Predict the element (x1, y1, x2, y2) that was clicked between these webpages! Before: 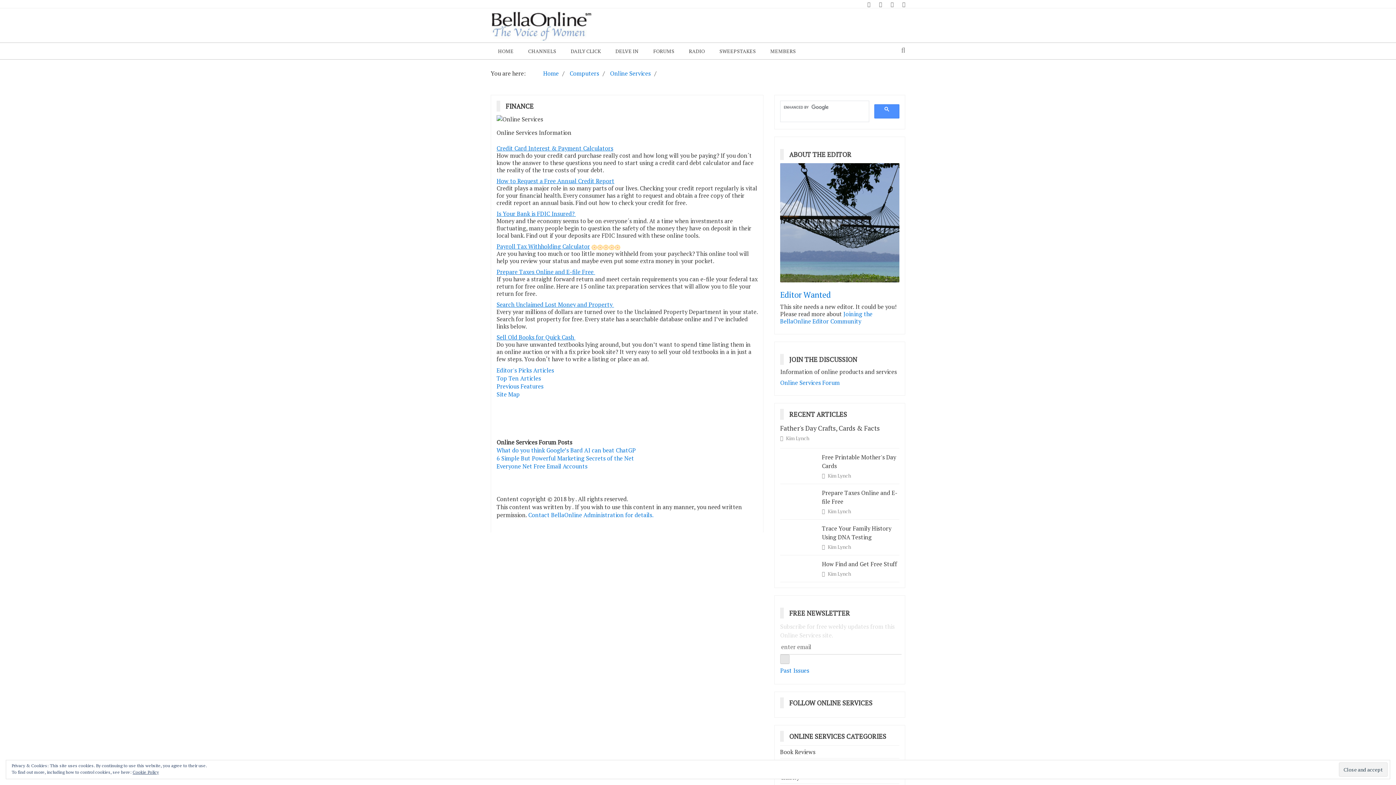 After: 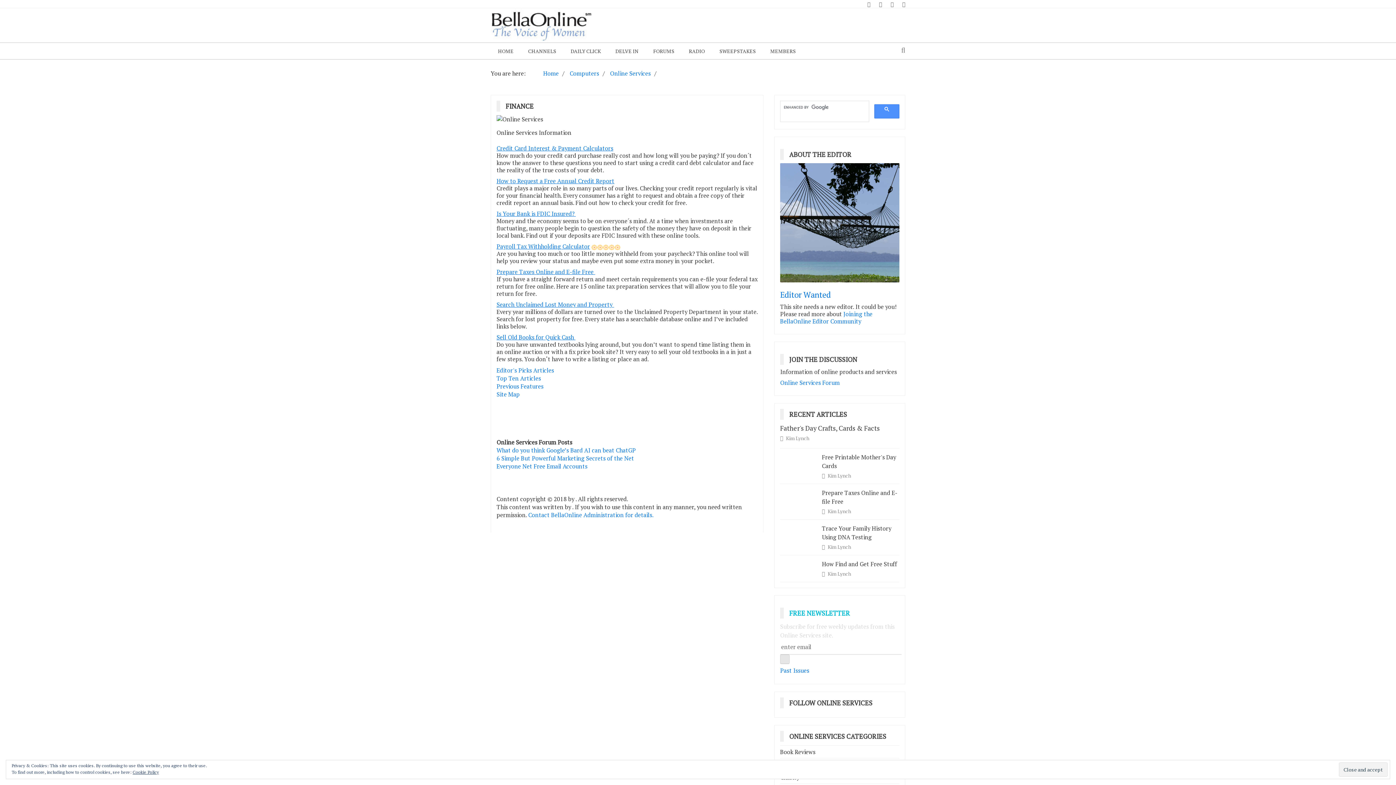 Action: label: FREE NEWSLETTER bbox: (789, 609, 855, 617)